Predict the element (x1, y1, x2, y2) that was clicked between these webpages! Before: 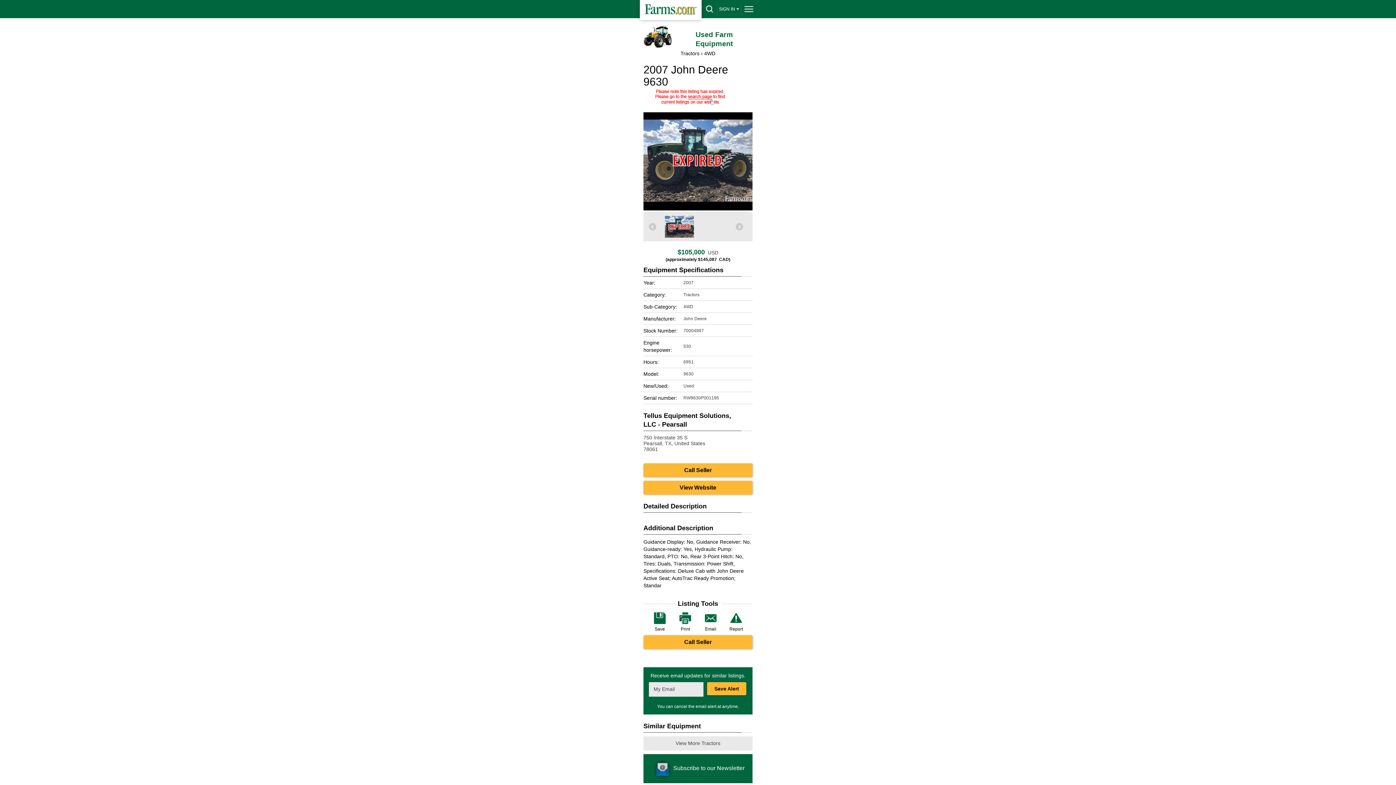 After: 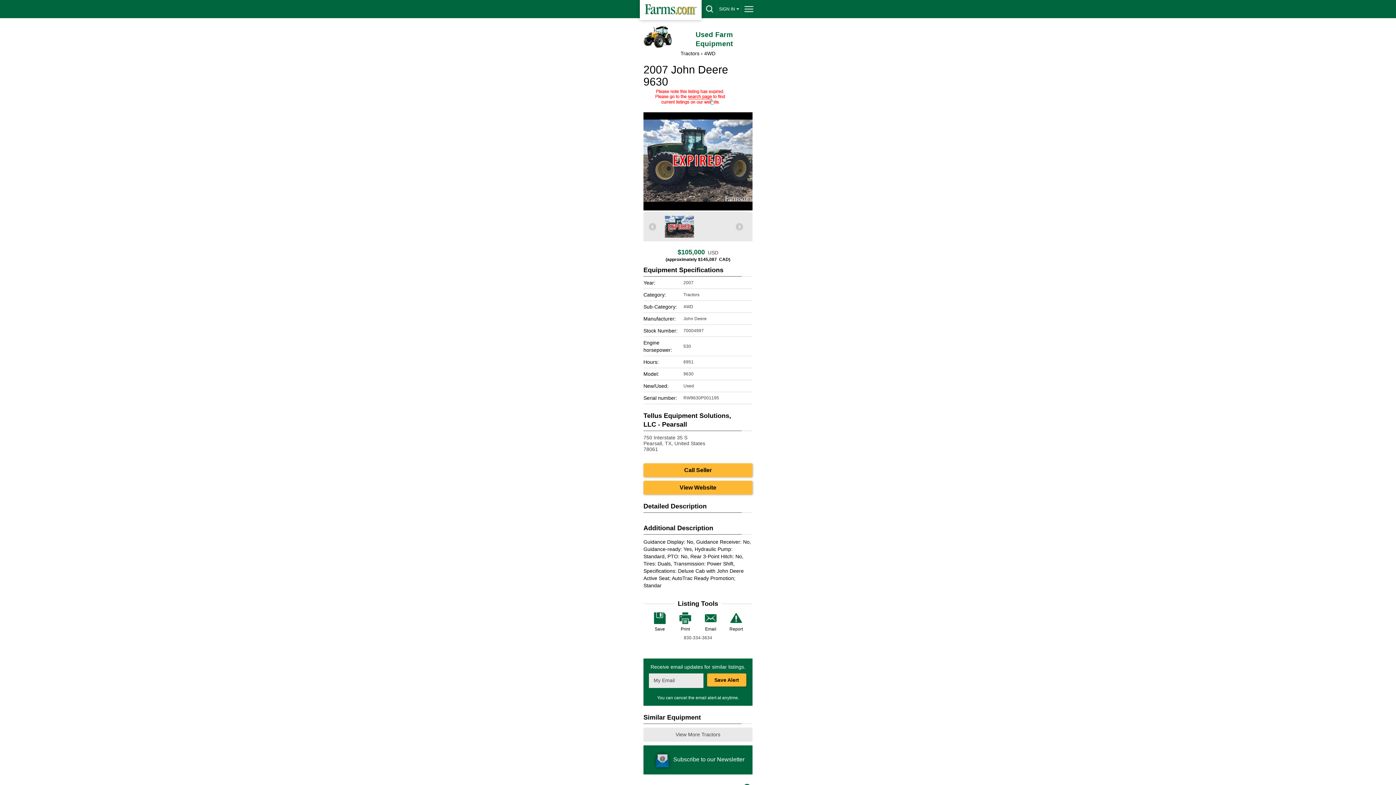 Action: bbox: (643, 635, 752, 649) label: Call Seller